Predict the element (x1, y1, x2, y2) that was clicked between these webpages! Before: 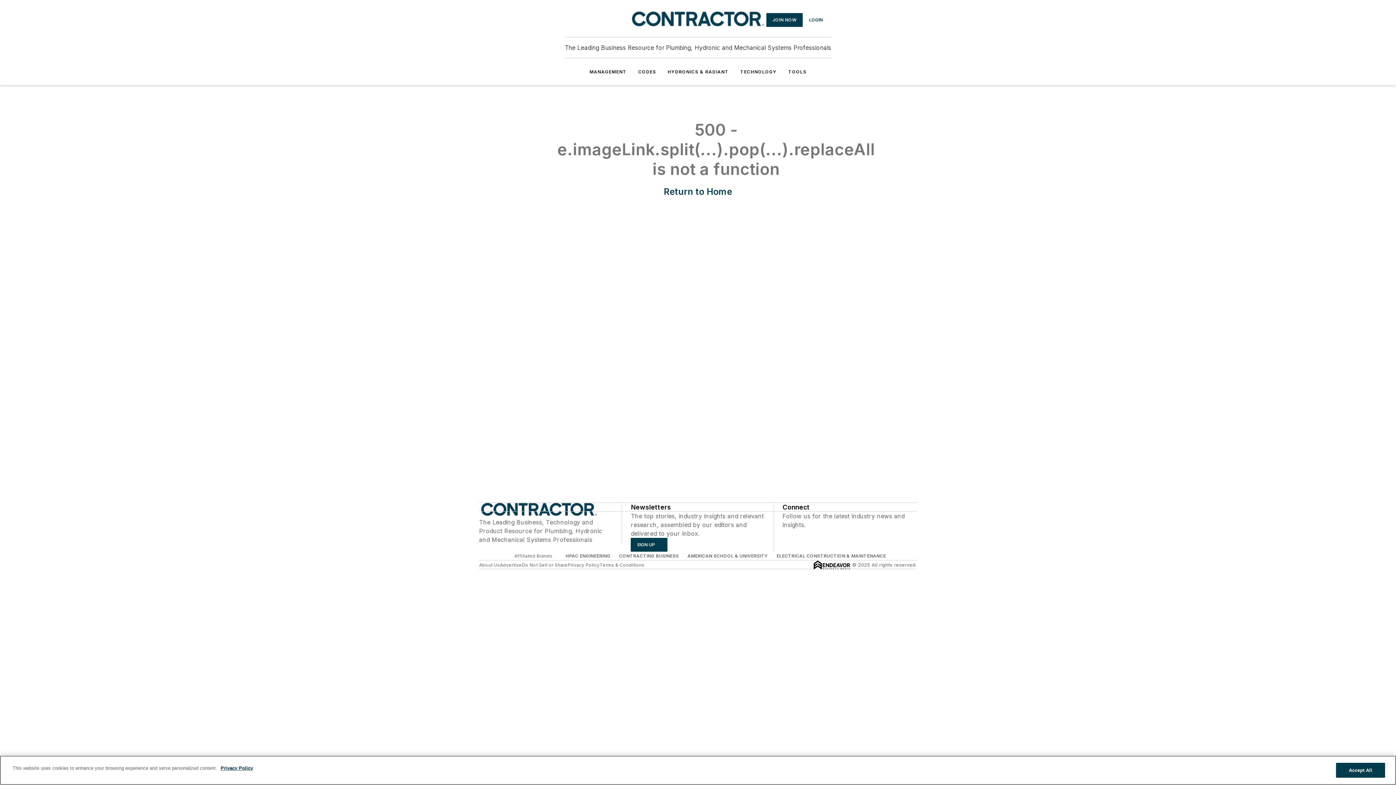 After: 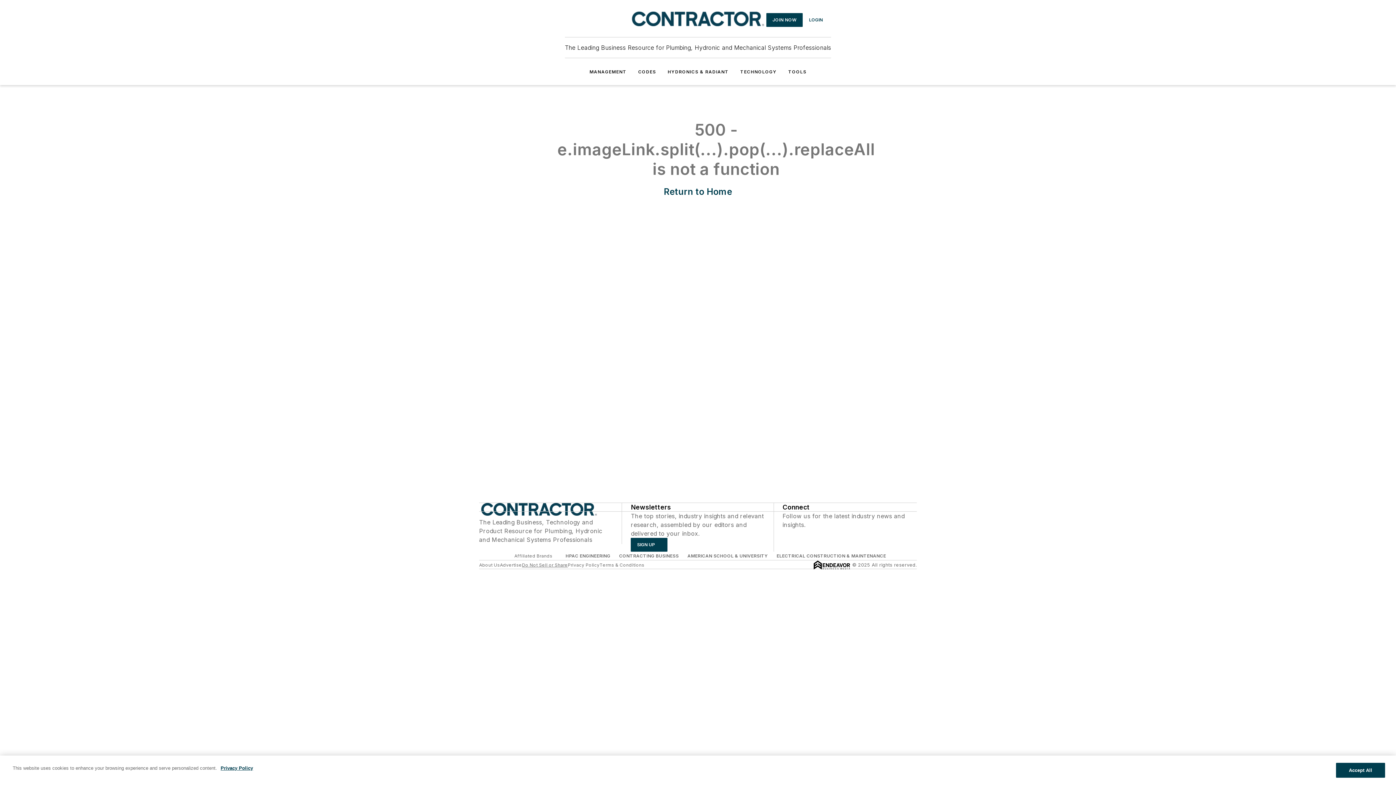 Action: label: Do Not Sell or Share bbox: (522, 562, 567, 567)